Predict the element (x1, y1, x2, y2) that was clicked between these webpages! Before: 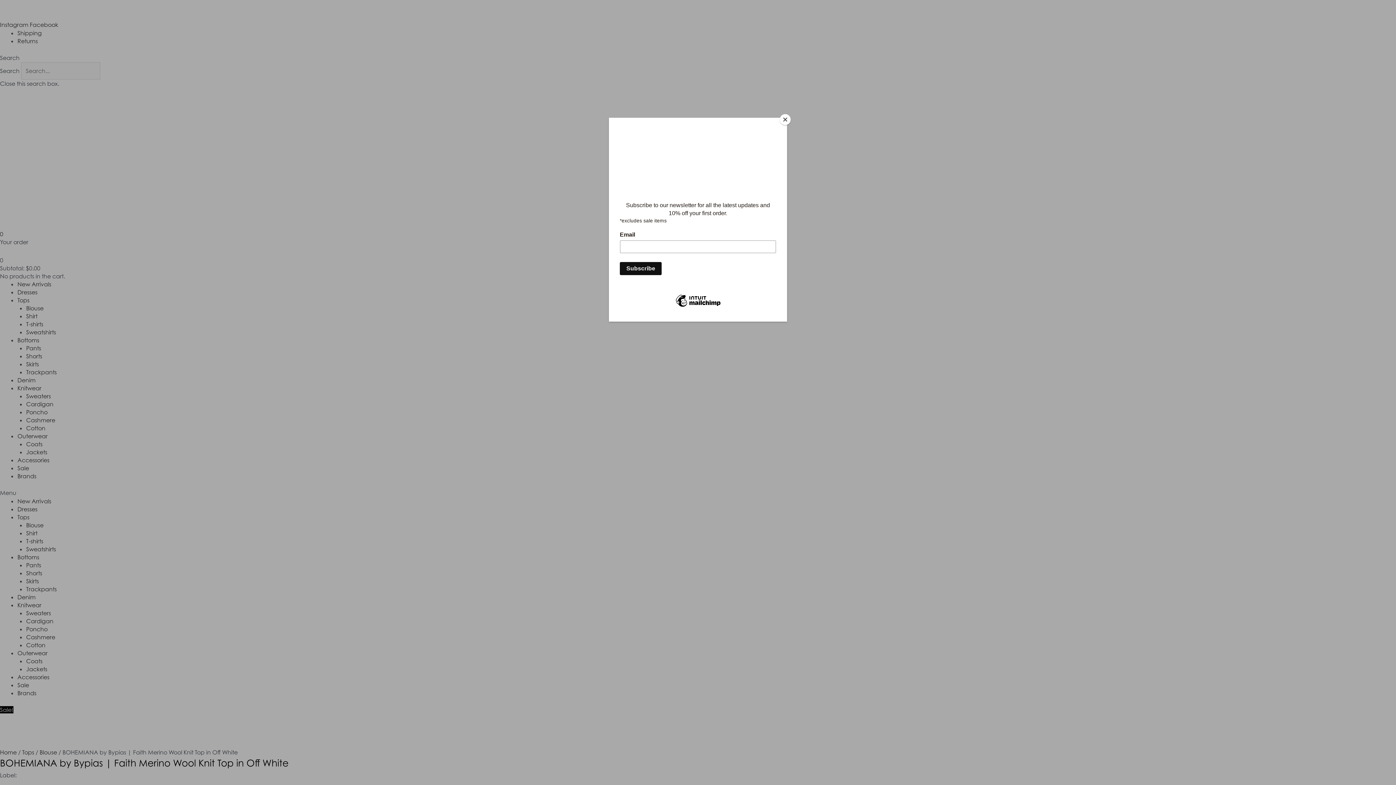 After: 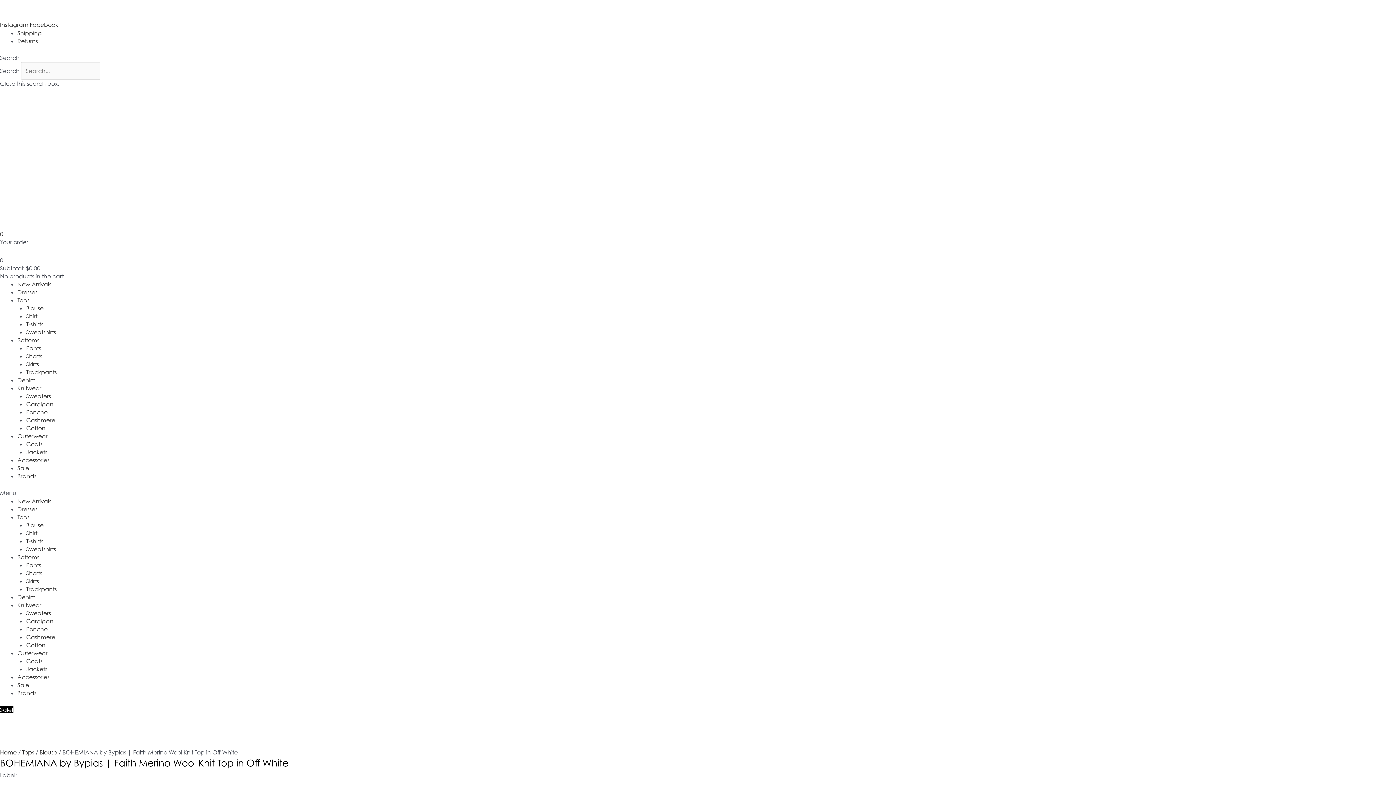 Action: label: Close bbox: (780, 114, 790, 125)